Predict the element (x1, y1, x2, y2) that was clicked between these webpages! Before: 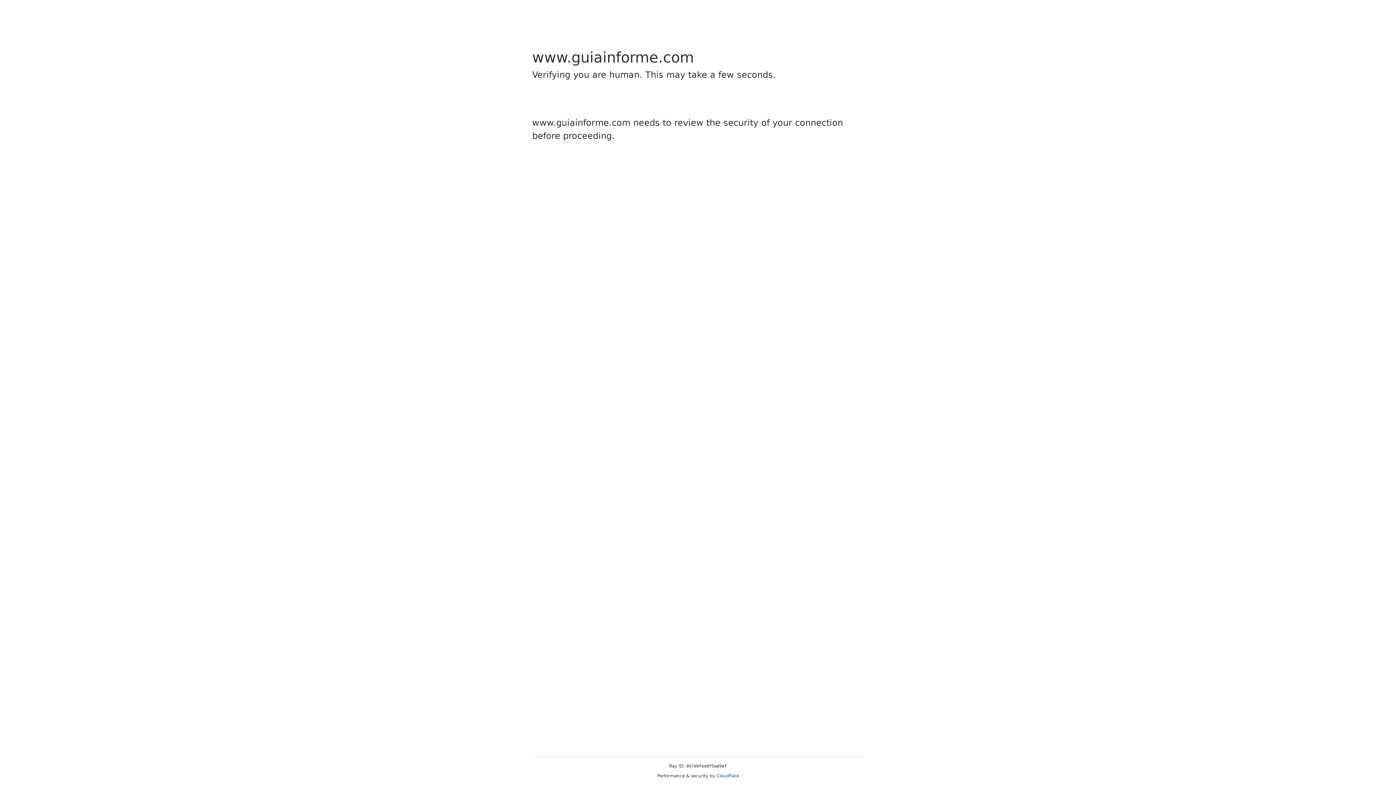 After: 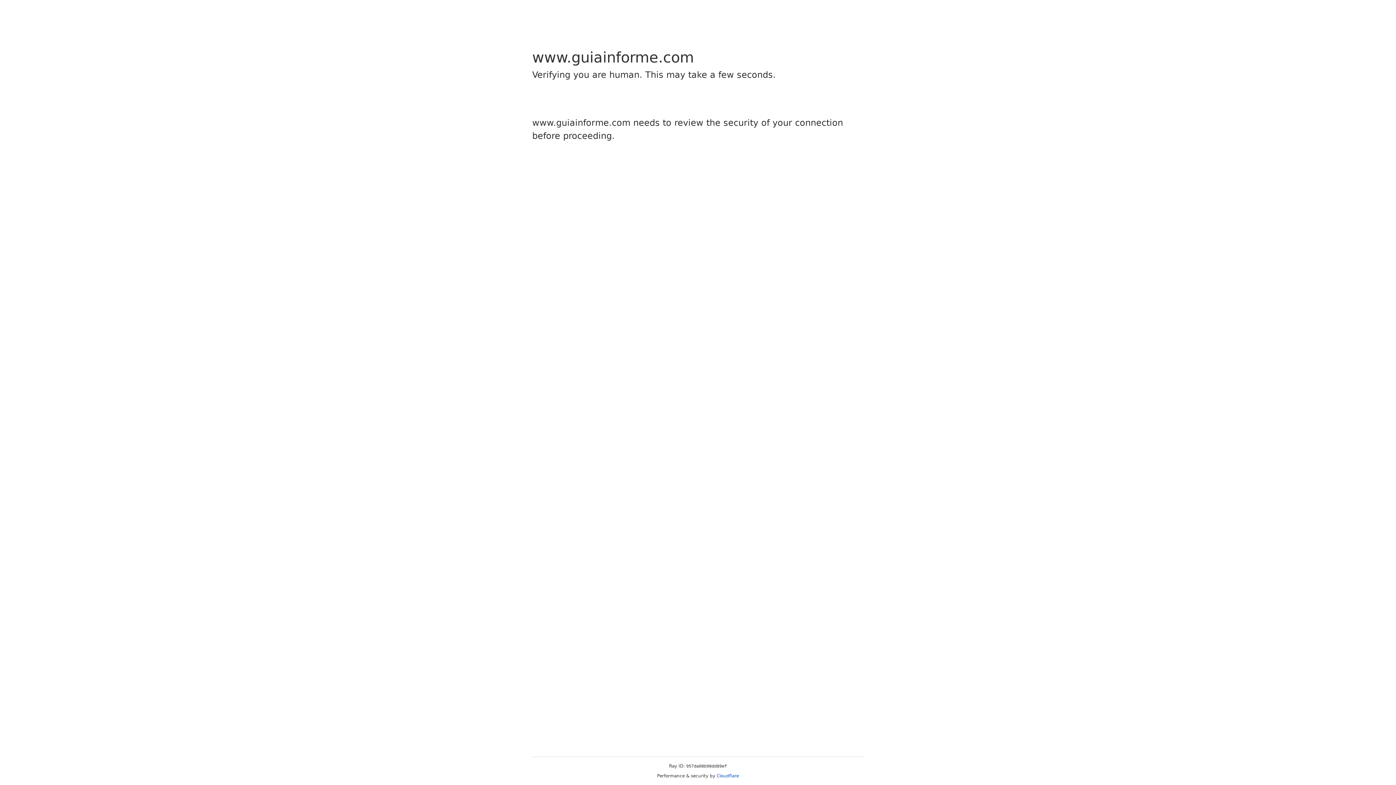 Action: label: Cloudflare bbox: (716, 773, 739, 778)